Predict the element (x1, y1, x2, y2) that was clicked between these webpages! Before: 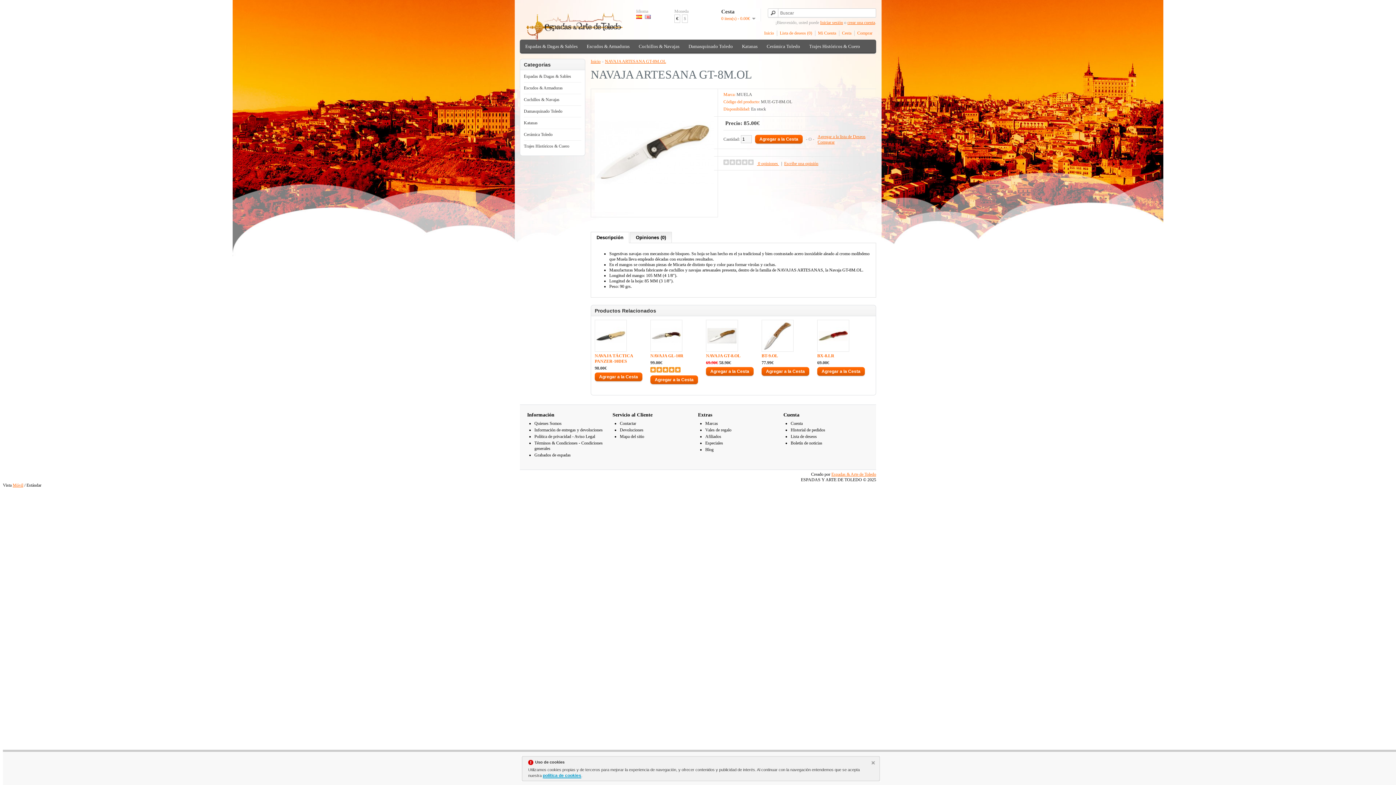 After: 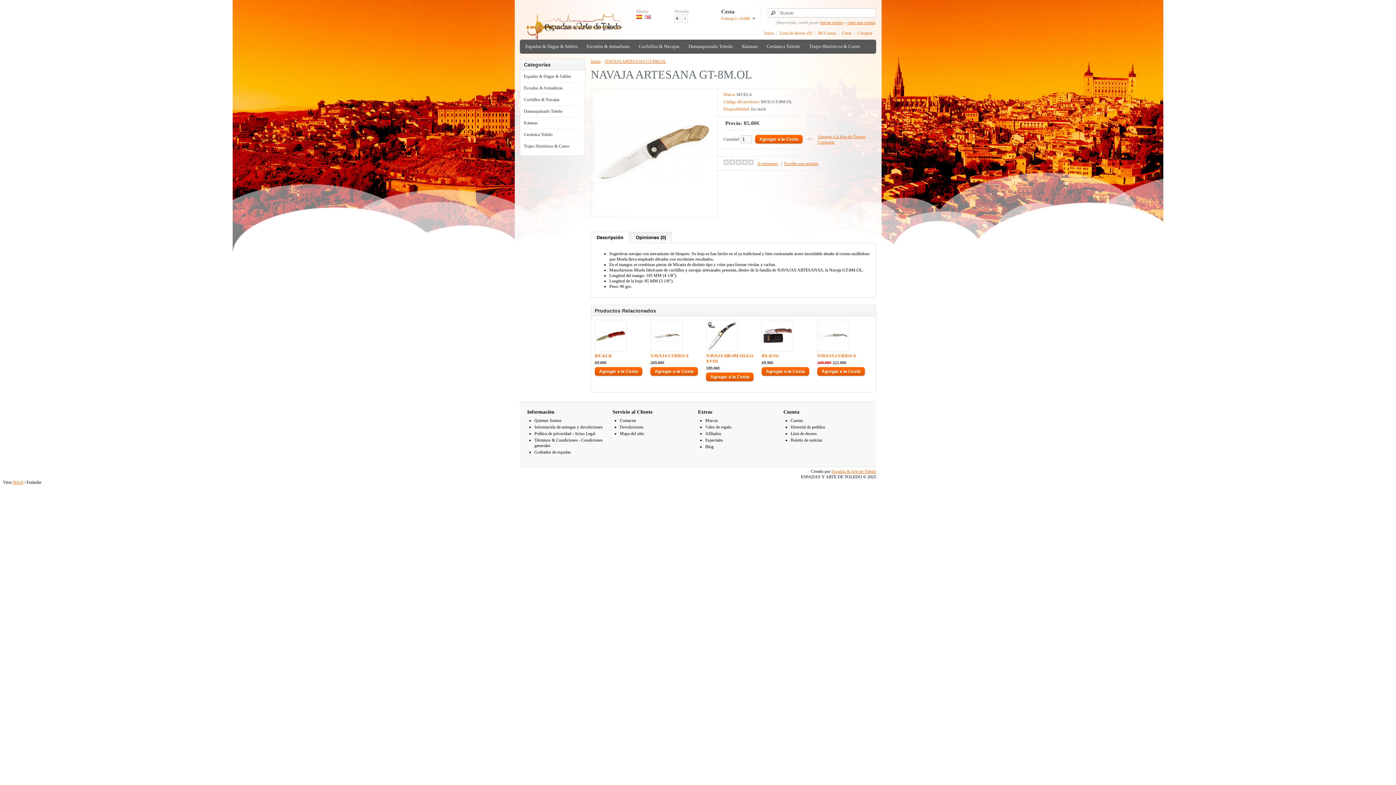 Action: label: NAVAJA ARTESANA GT-8M.OL bbox: (605, 58, 666, 64)